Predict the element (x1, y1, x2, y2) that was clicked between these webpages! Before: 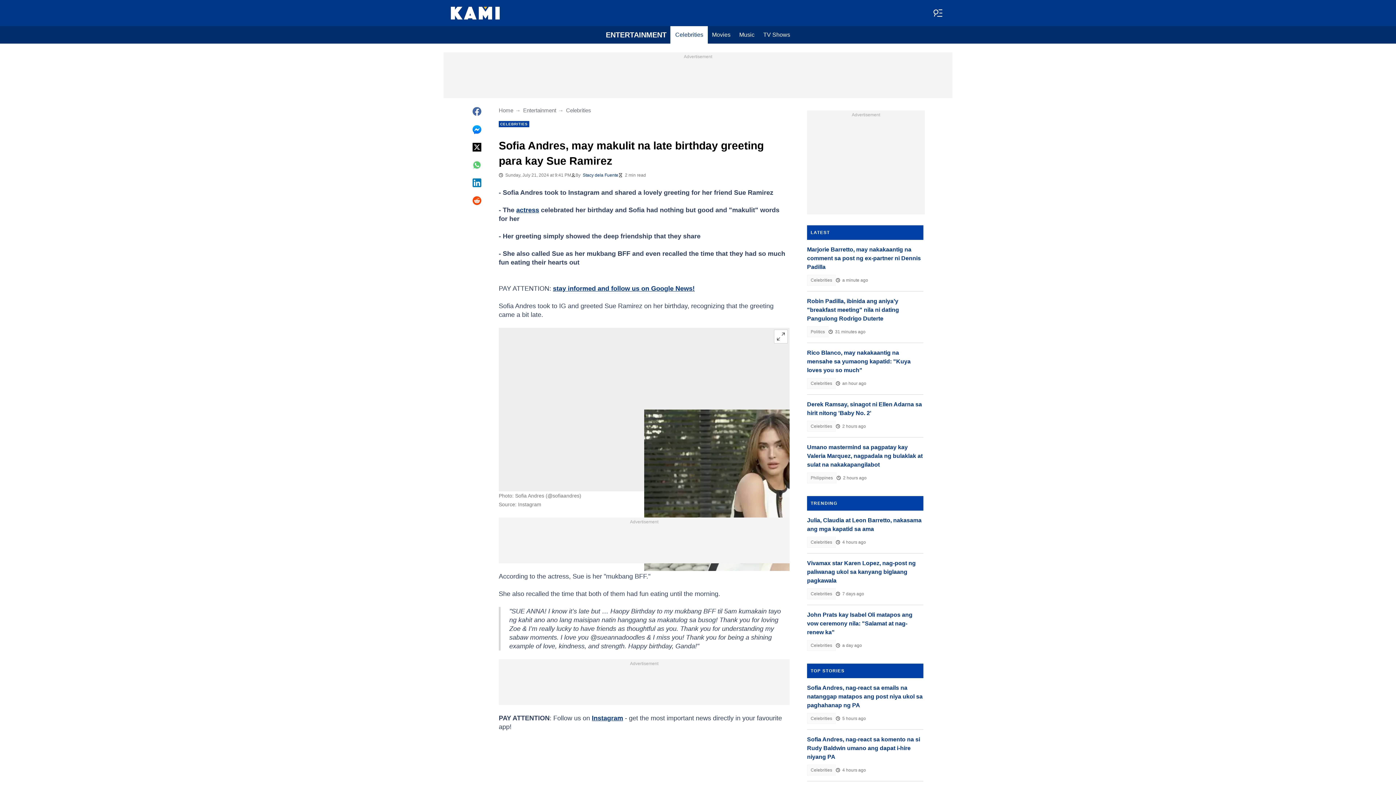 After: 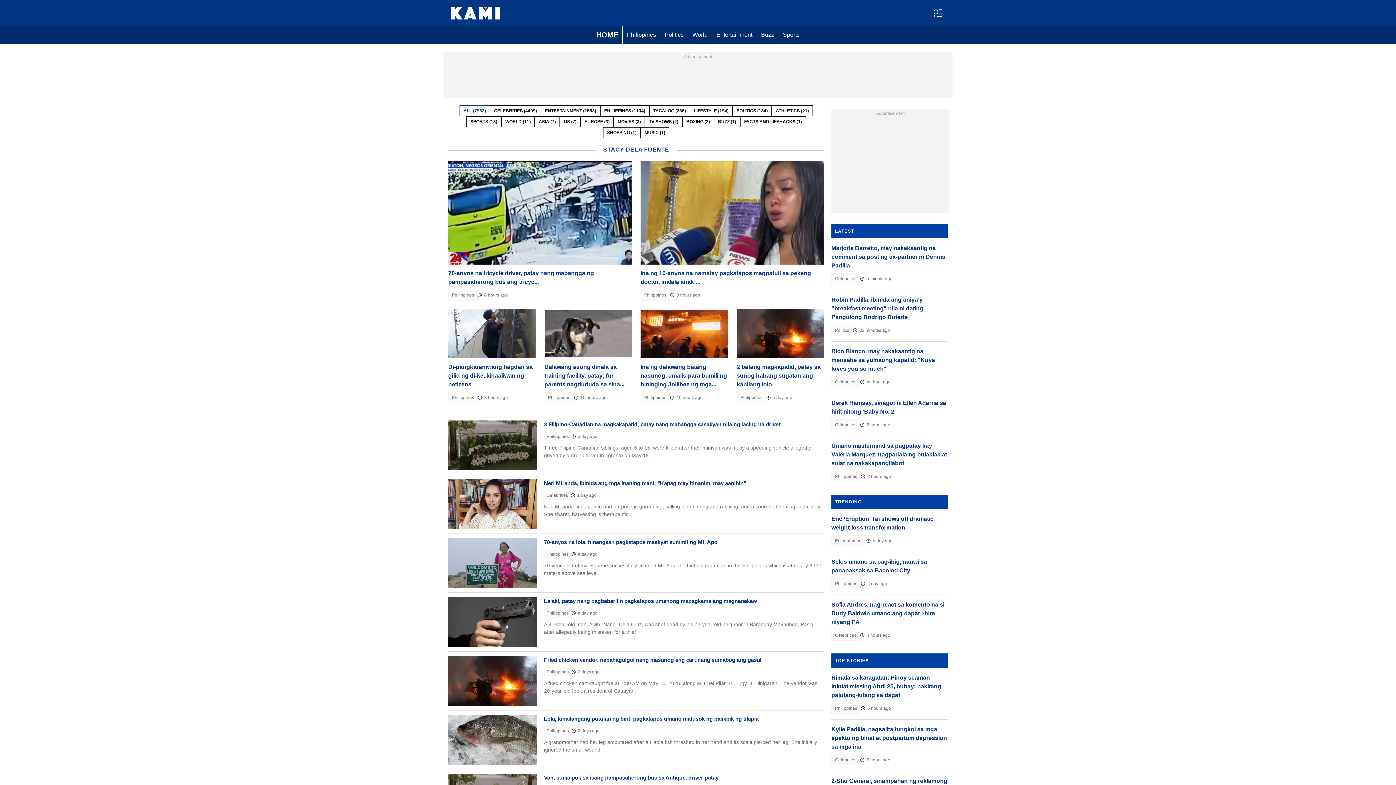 Action: label: Stacy dela Fuente bbox: (582, 172, 618, 177)